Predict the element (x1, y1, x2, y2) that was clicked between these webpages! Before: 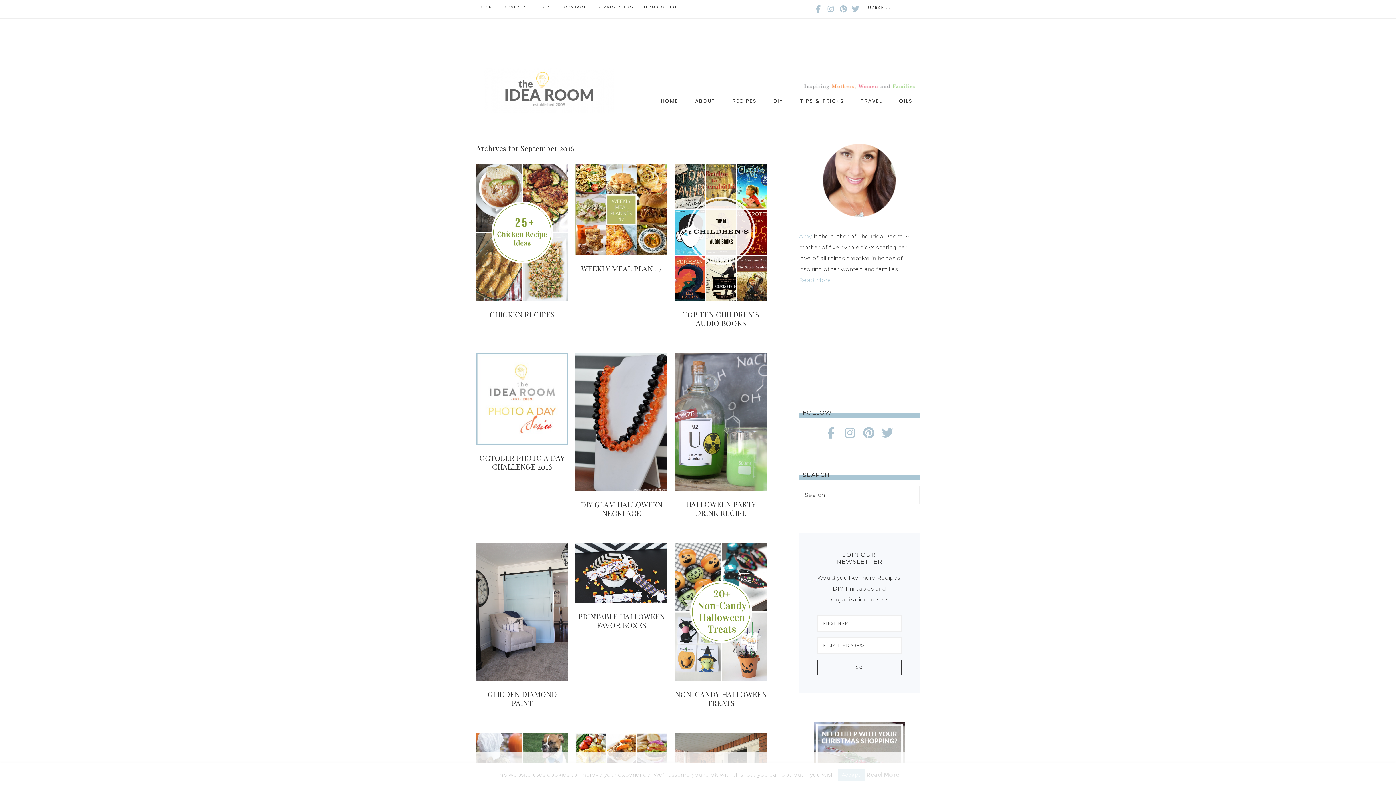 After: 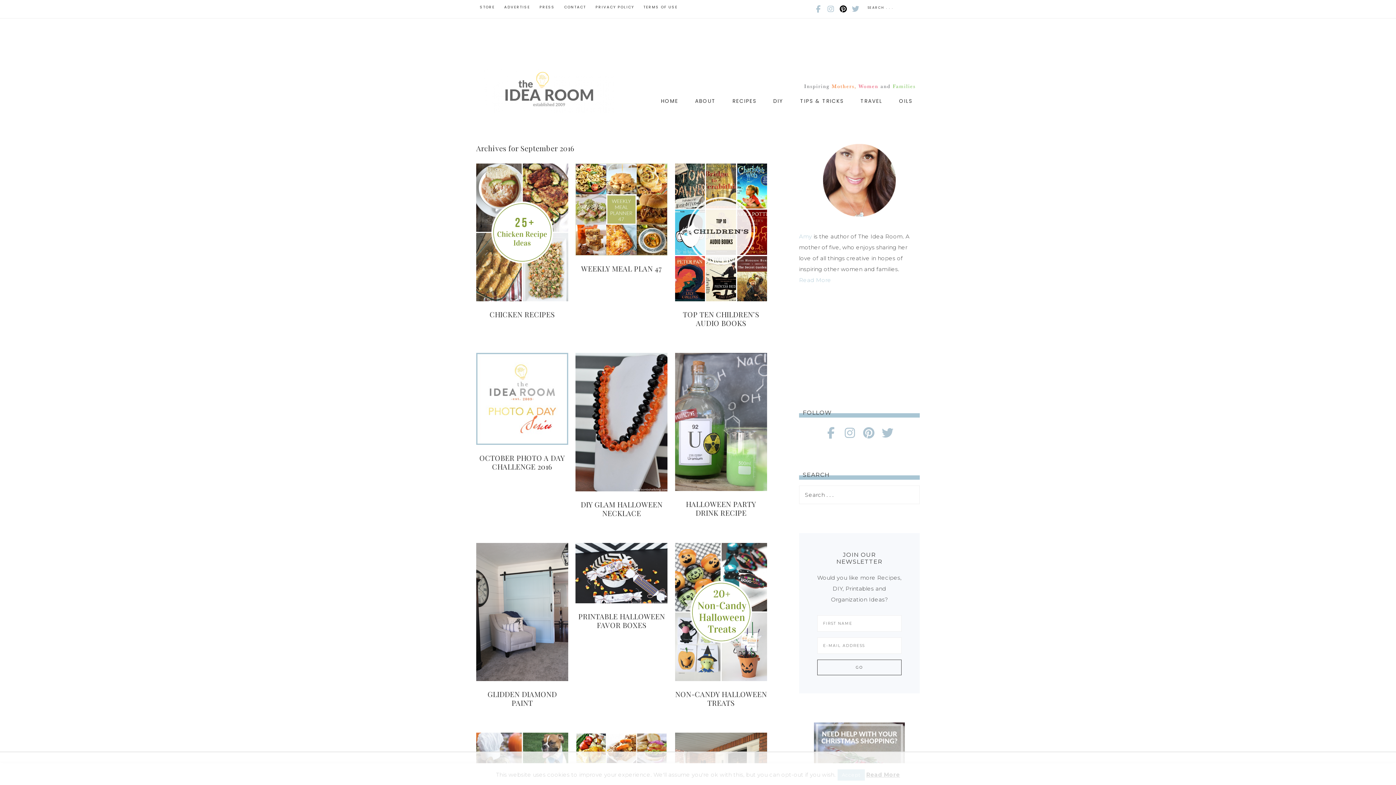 Action: bbox: (838, 3, 849, 14)